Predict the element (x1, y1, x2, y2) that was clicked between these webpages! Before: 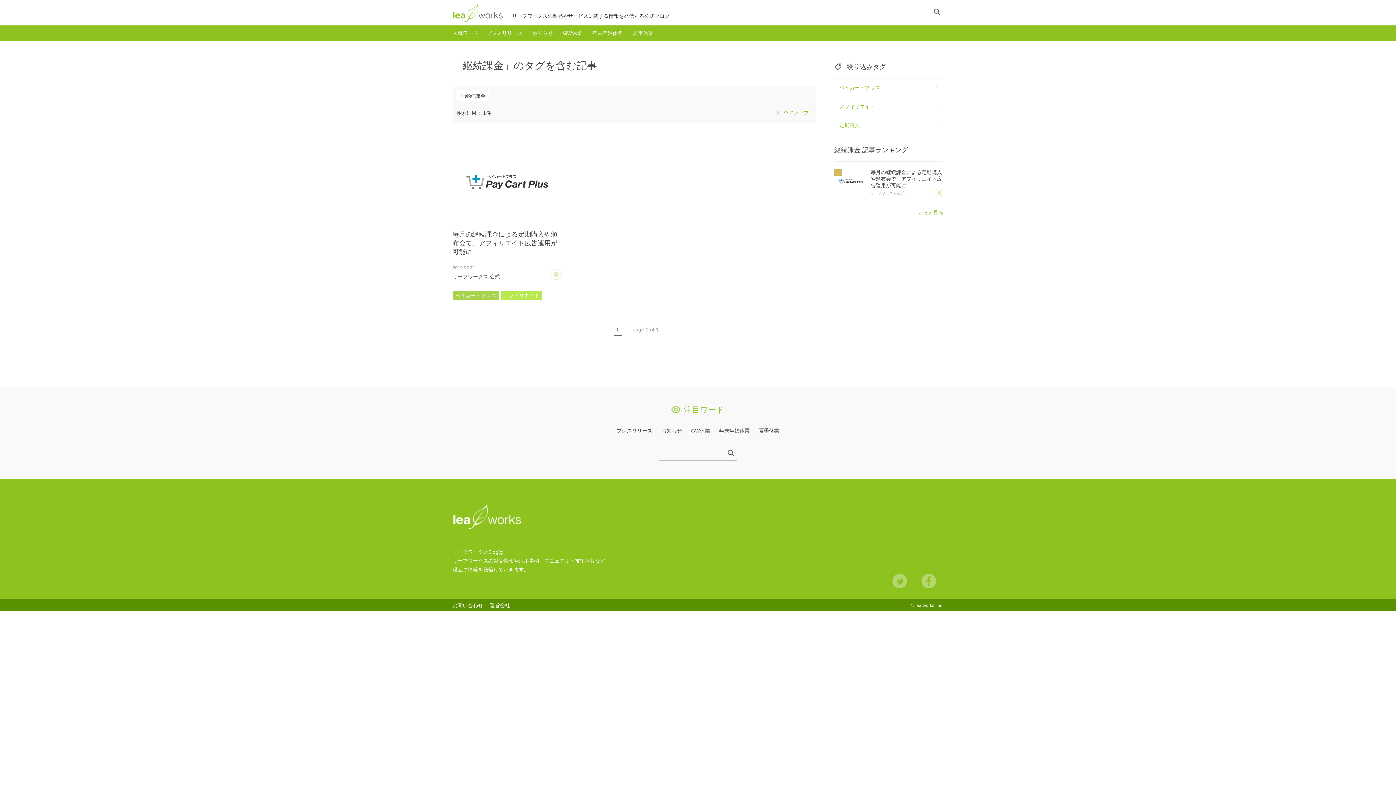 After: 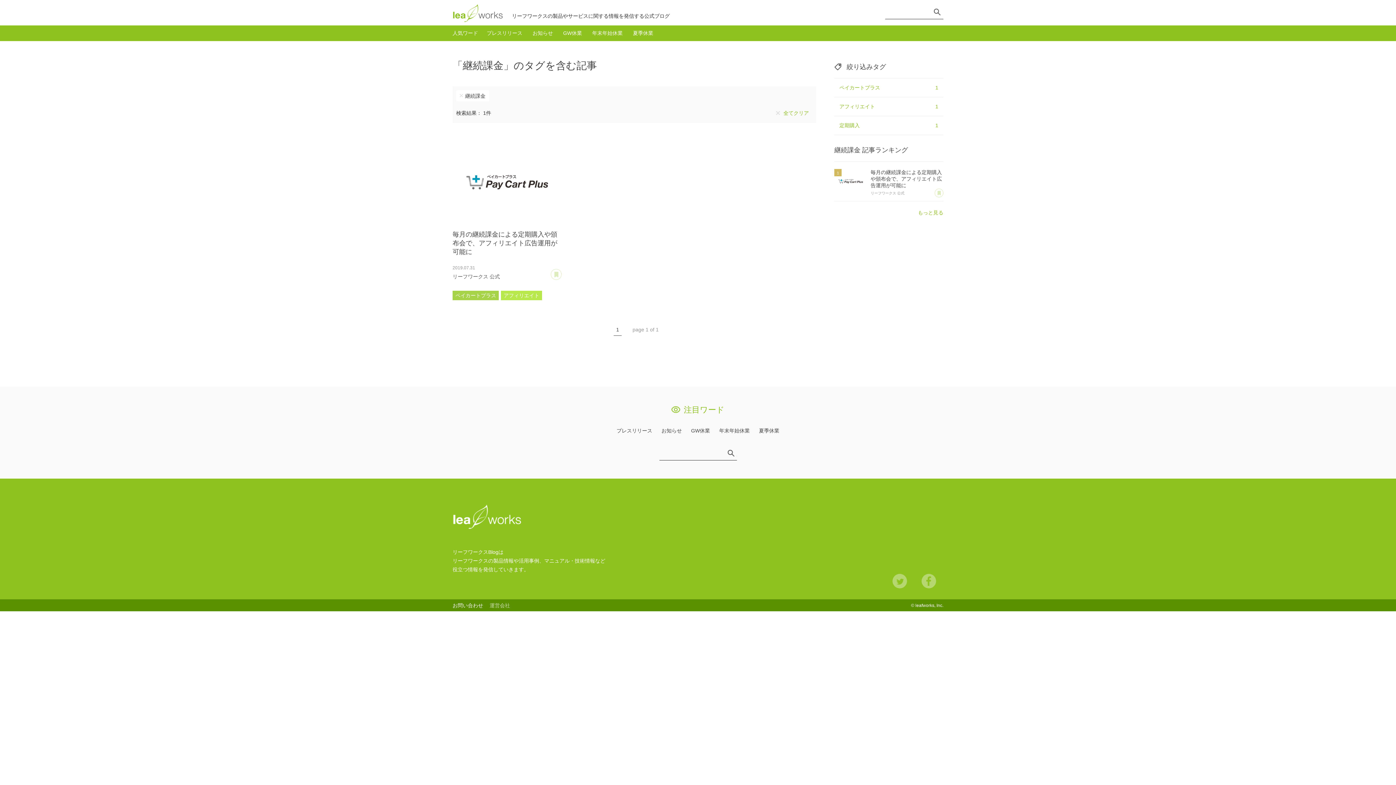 Action: bbox: (489, 602, 510, 608) label: 運営会社